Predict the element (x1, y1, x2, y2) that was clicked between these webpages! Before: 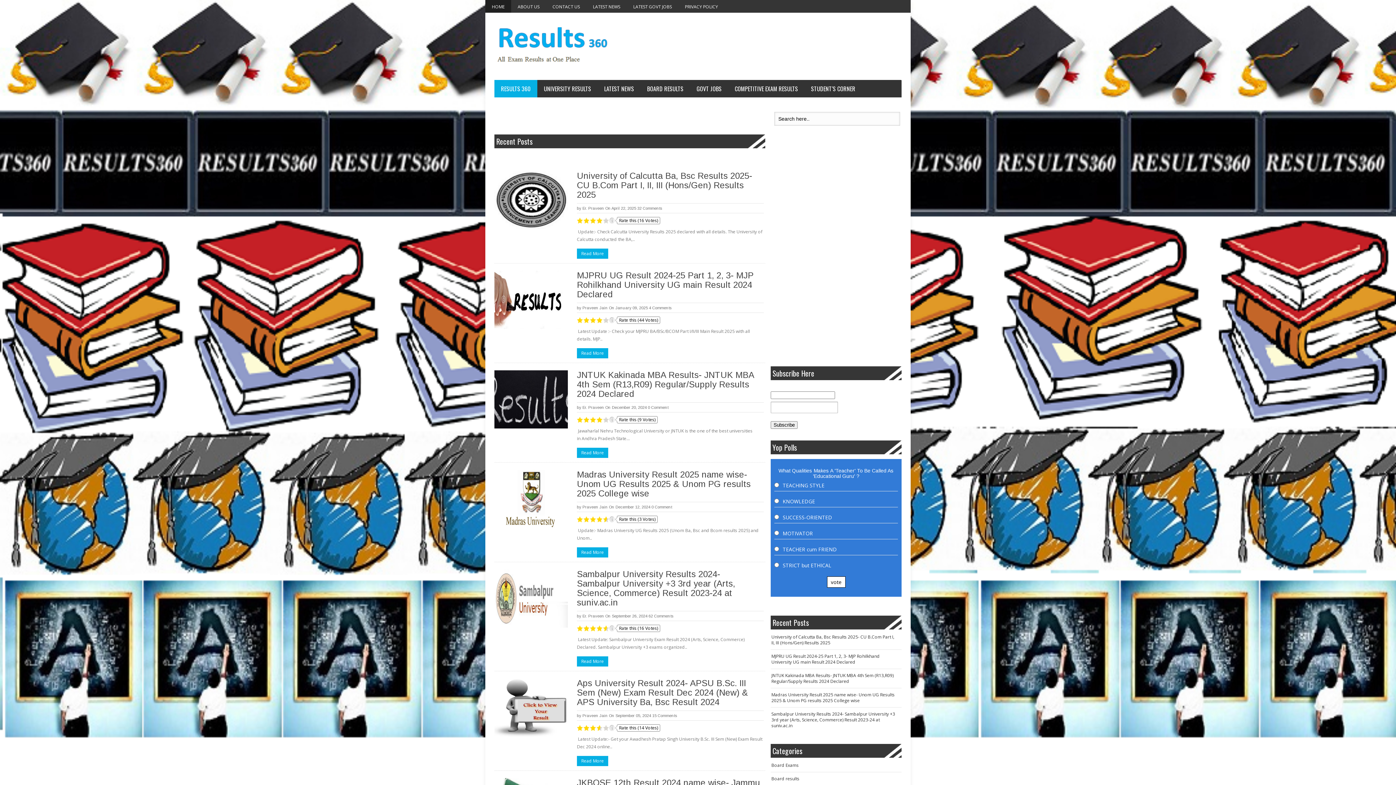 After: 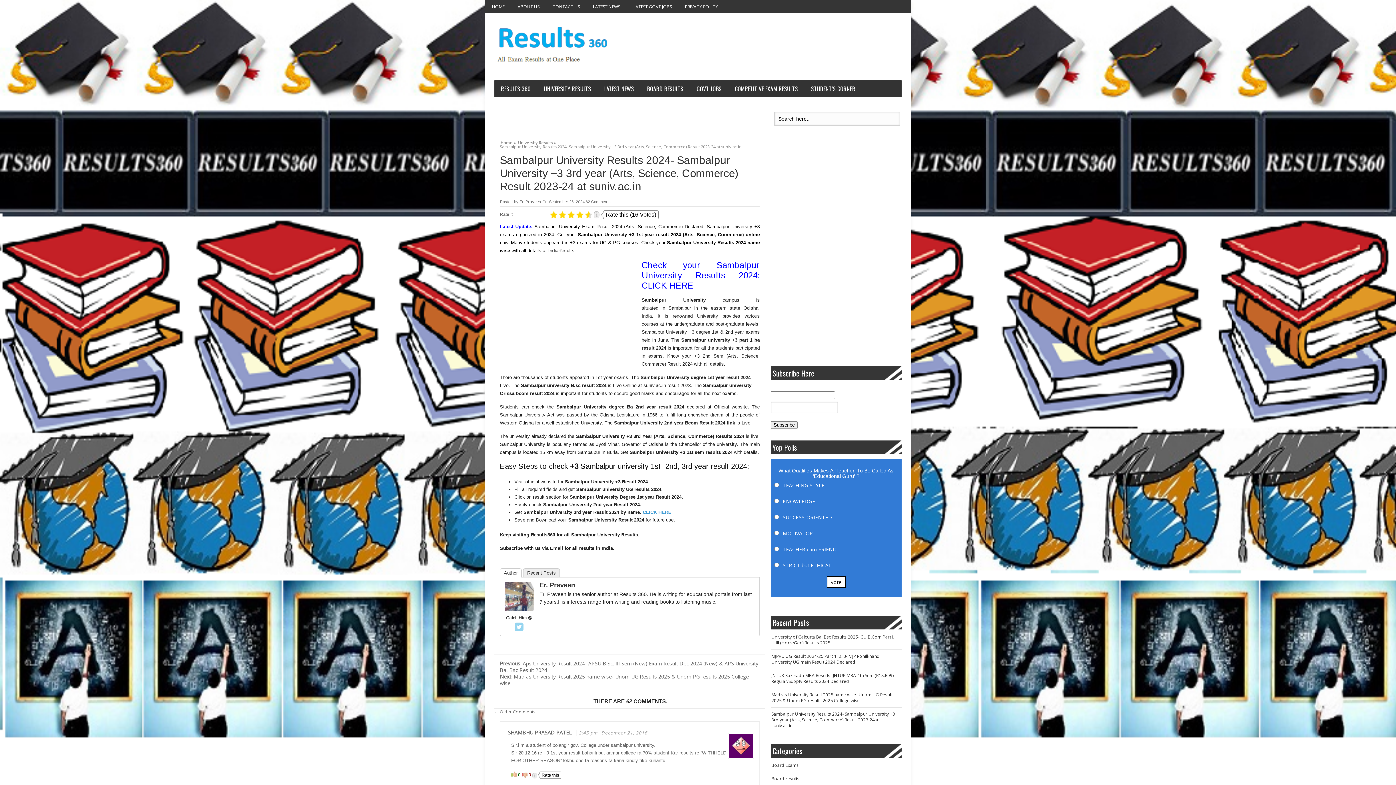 Action: label: Read More bbox: (577, 656, 608, 666)